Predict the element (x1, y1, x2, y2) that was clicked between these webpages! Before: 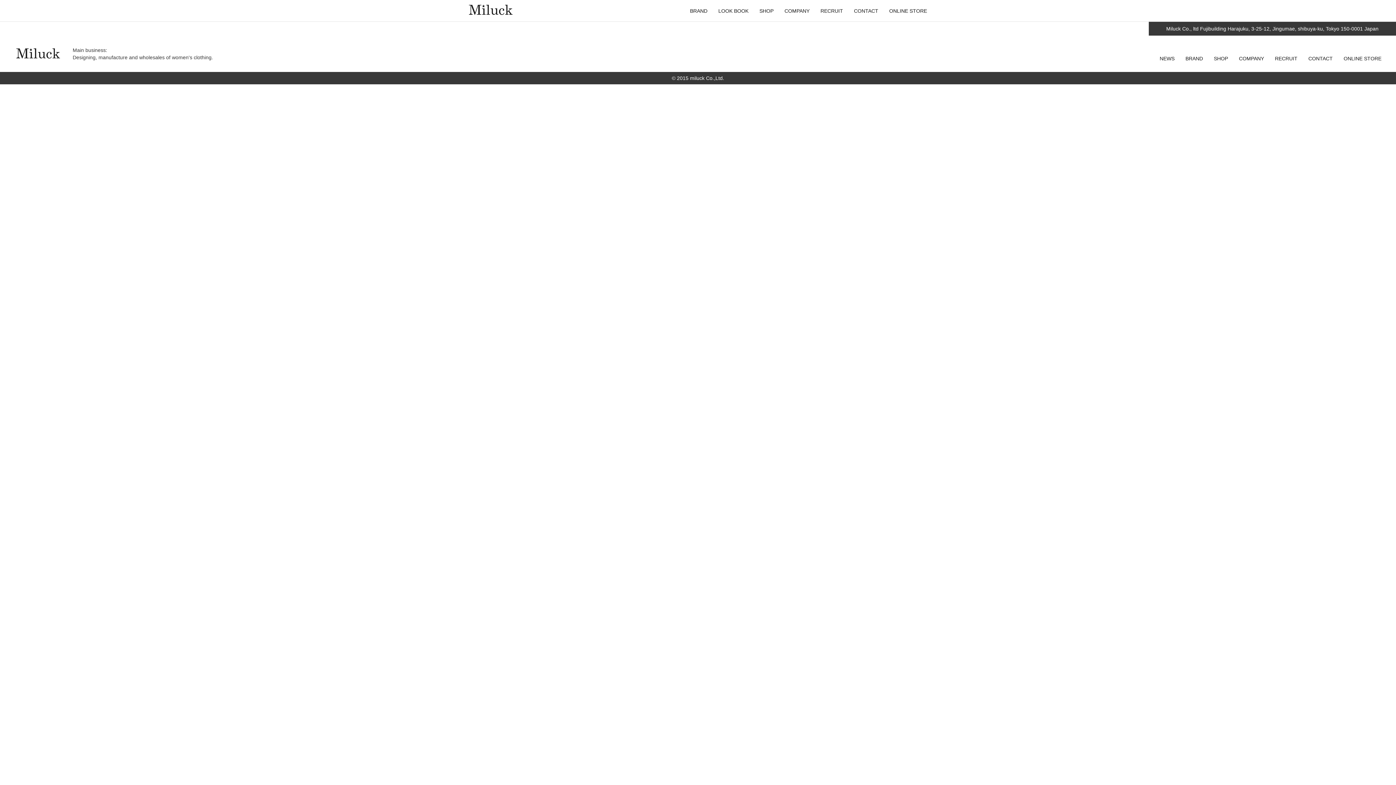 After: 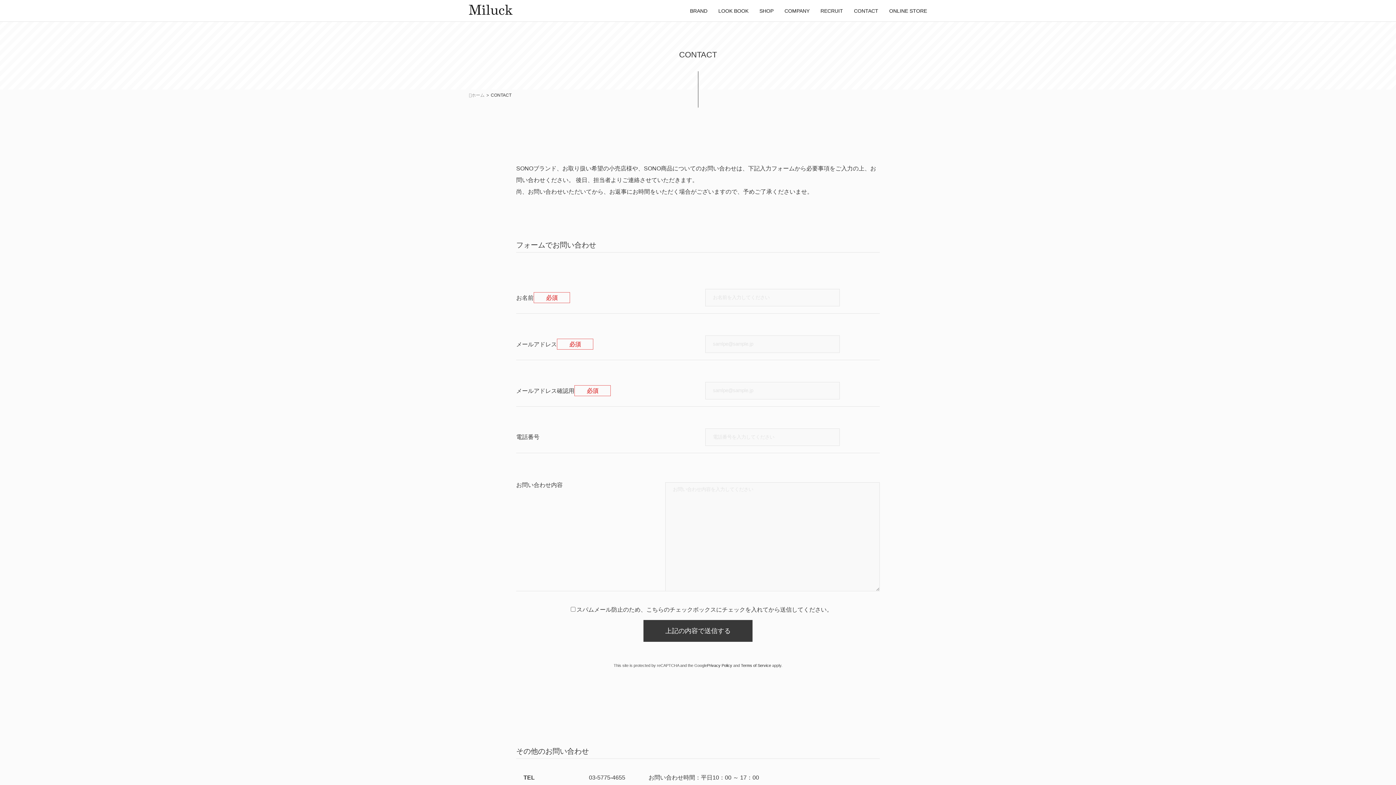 Action: bbox: (854, 0, 878, 21) label: CONTACT